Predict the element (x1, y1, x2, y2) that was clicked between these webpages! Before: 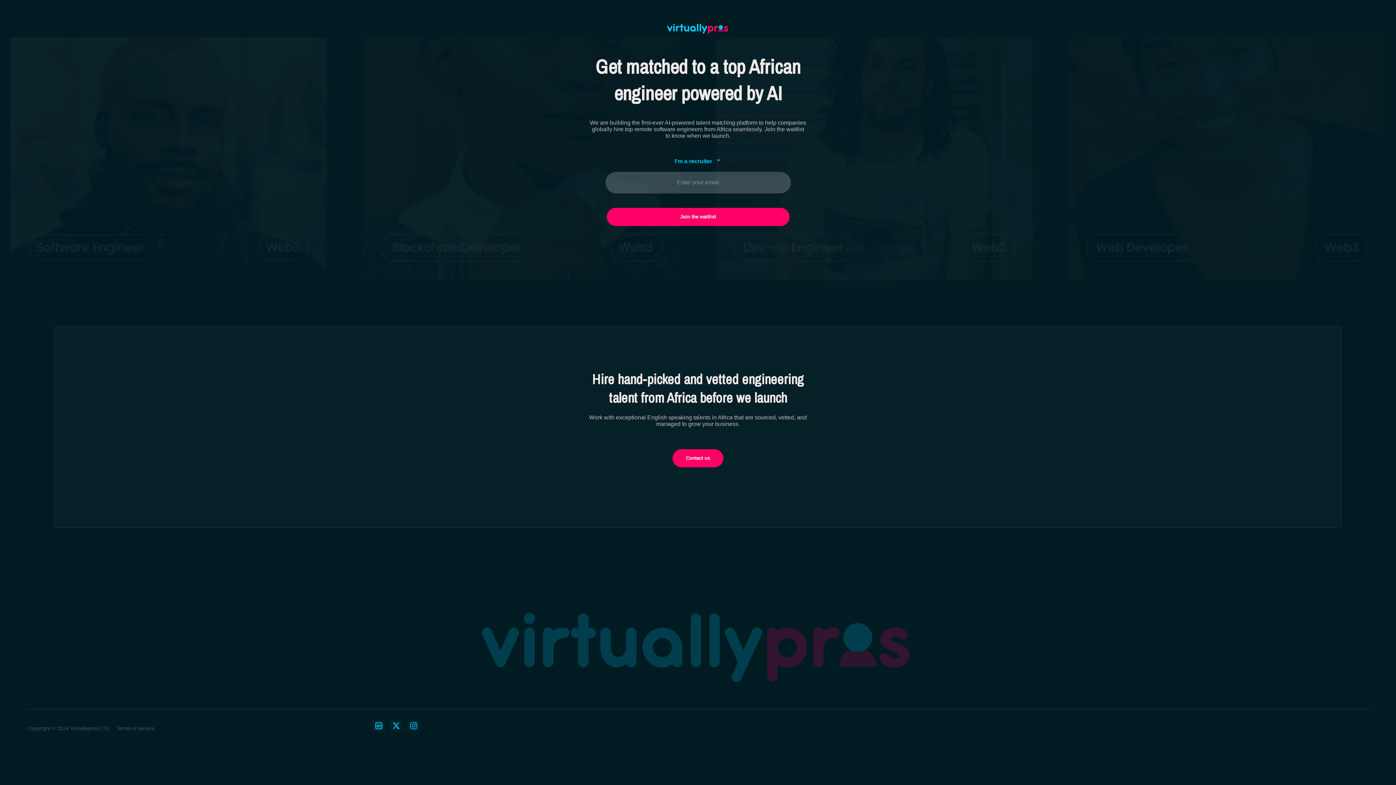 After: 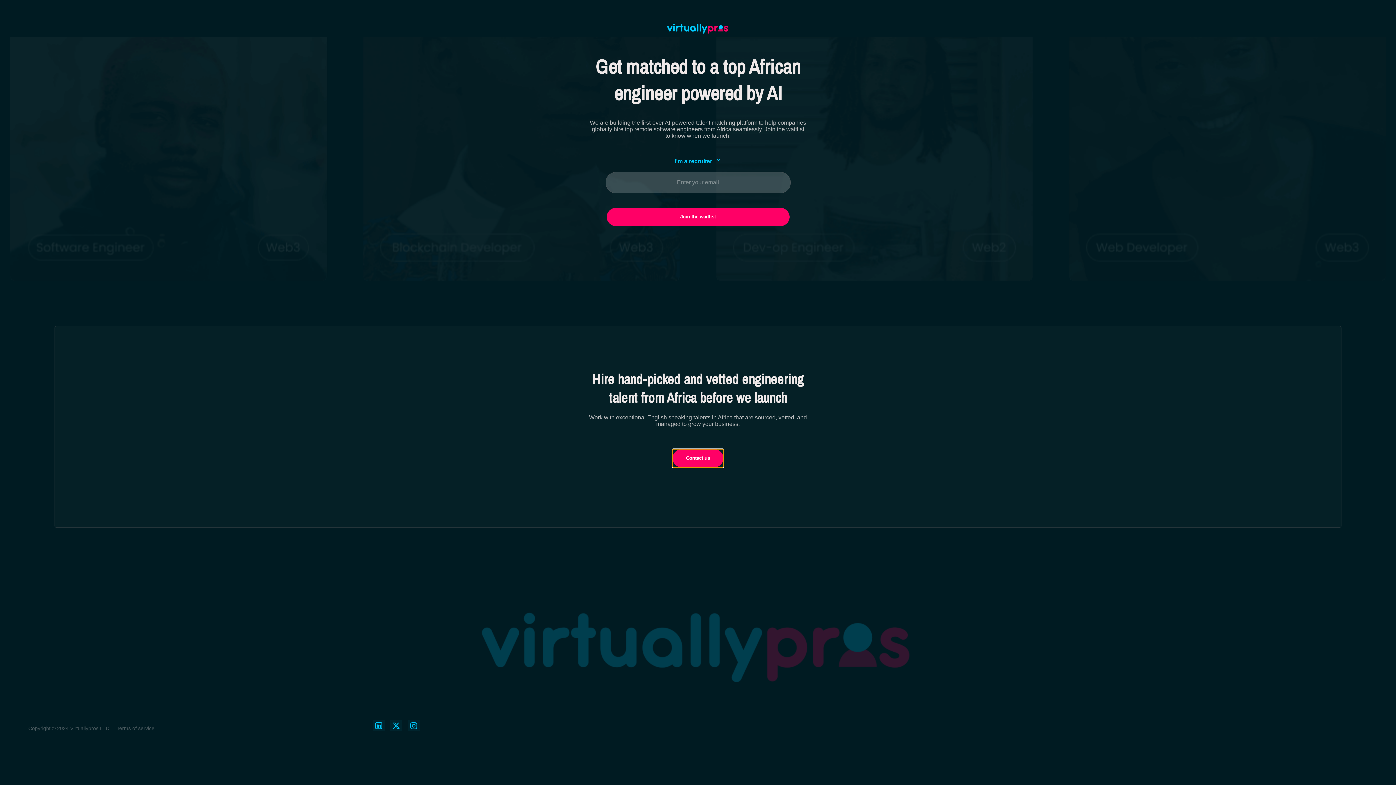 Action: bbox: (672, 455, 723, 461) label: Contact us